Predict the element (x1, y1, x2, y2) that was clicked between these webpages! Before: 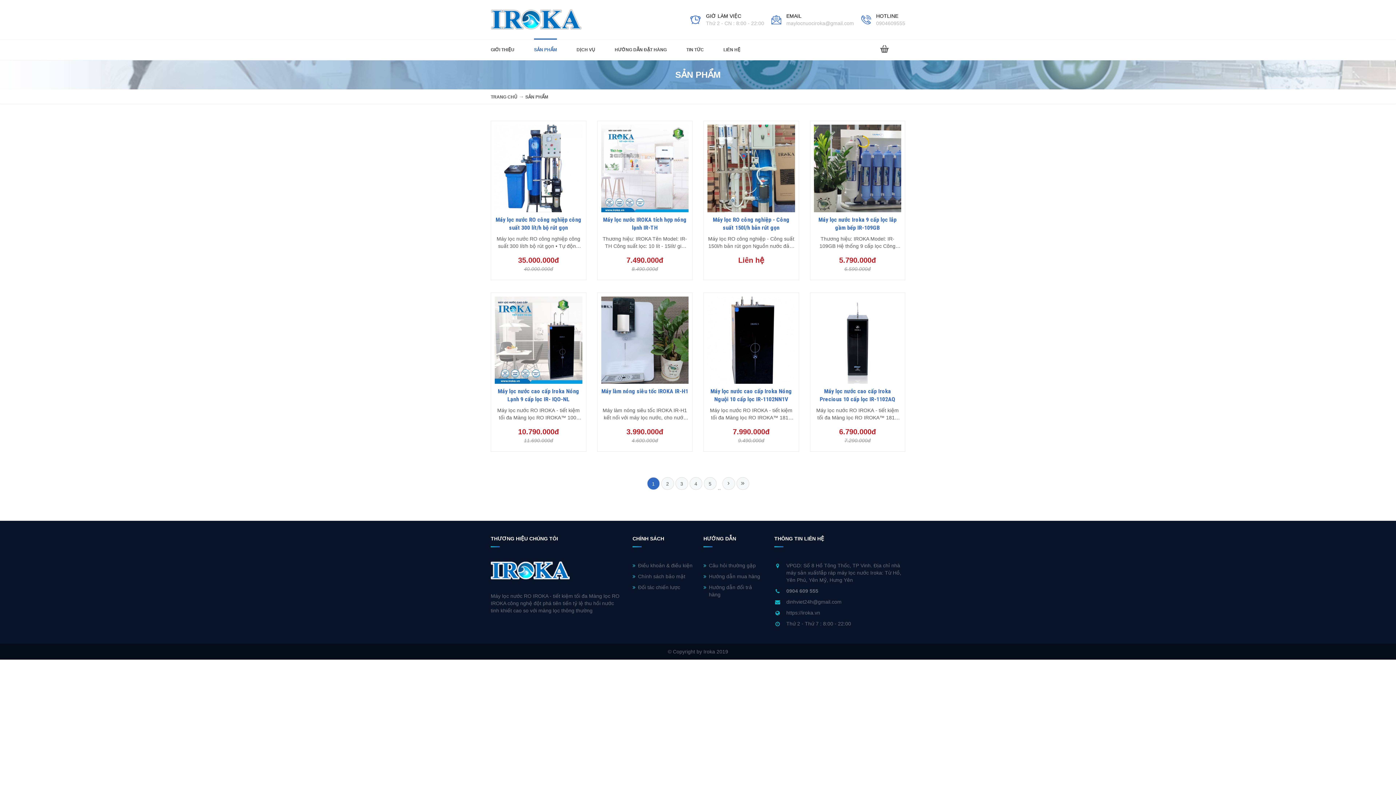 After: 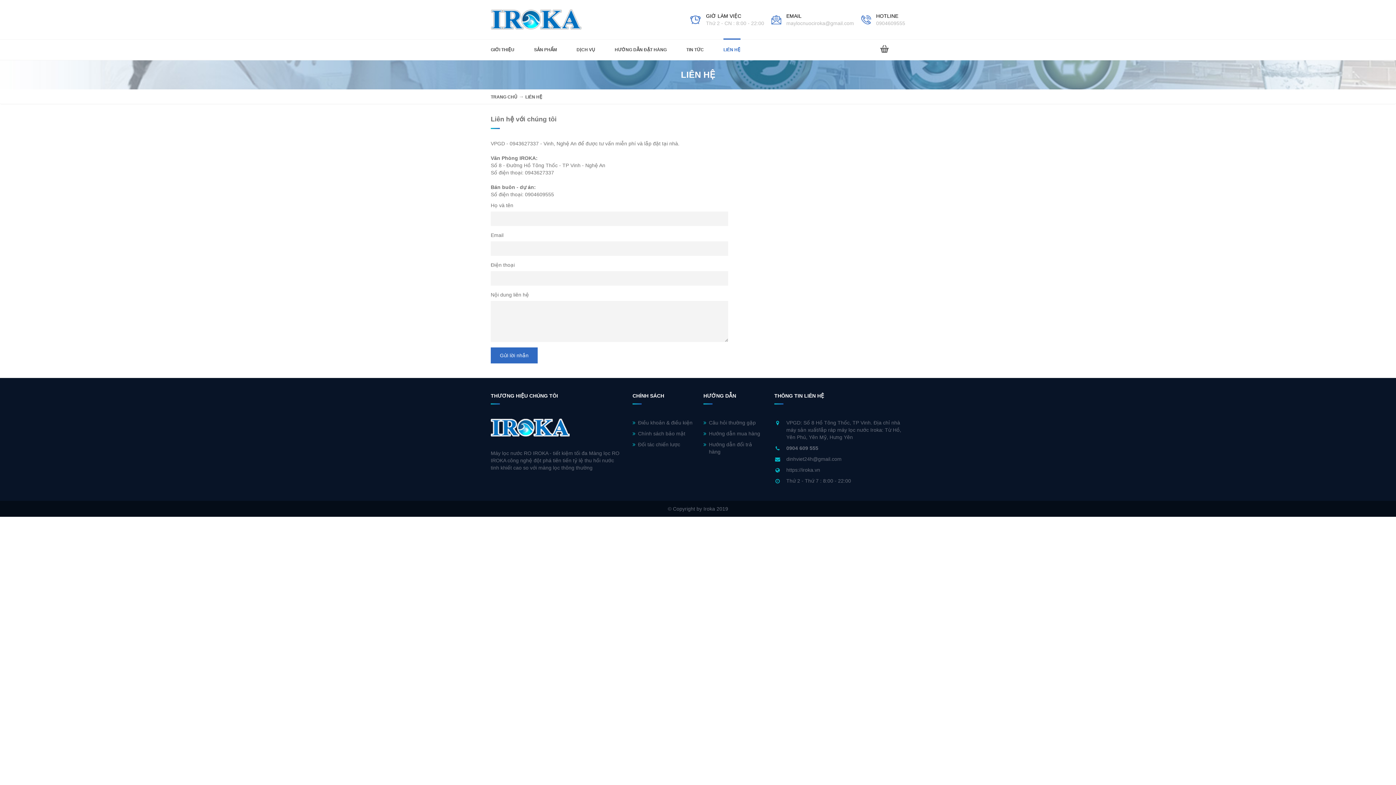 Action: bbox: (723, 39, 740, 60) label: LIÊN HỆ